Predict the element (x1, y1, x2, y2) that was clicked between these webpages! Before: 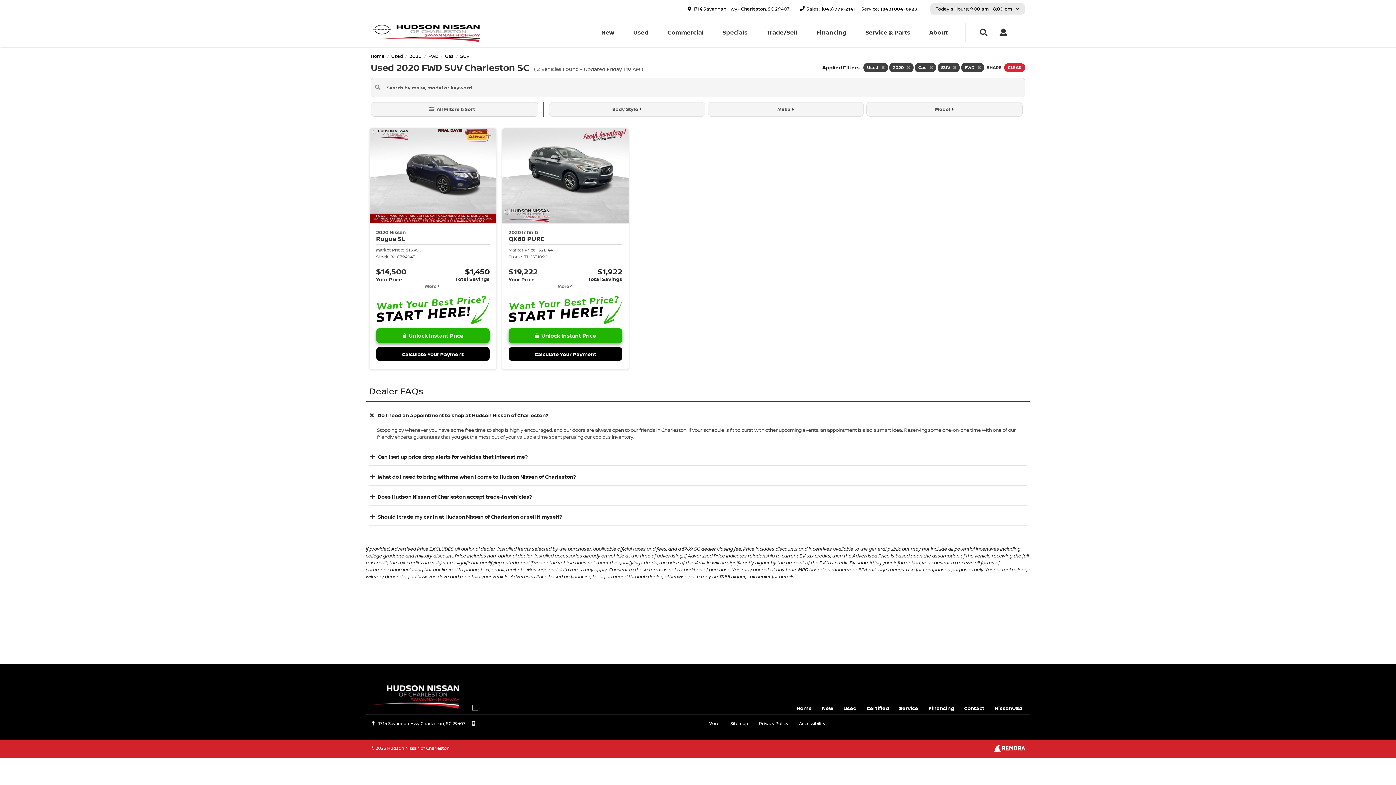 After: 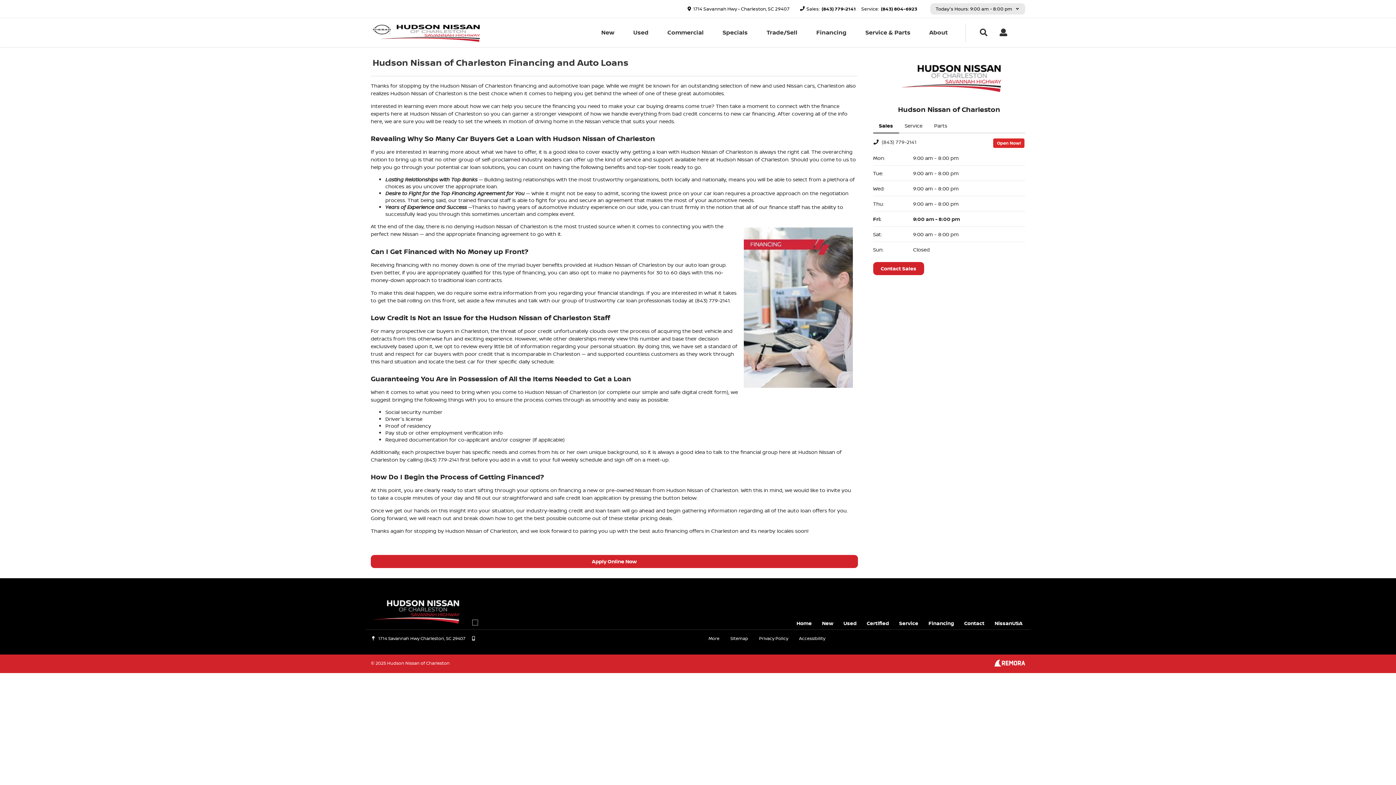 Action: bbox: (926, 704, 956, 713) label: Financing